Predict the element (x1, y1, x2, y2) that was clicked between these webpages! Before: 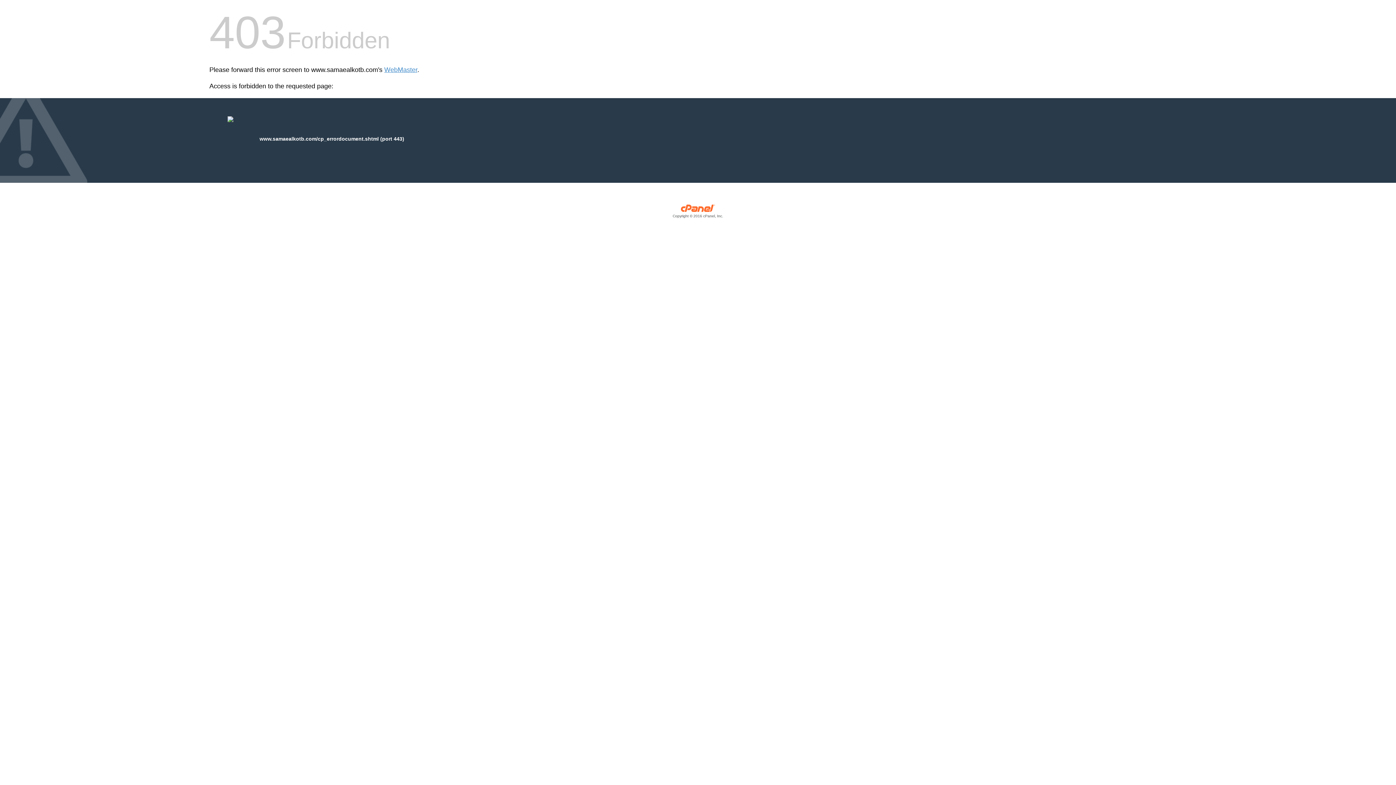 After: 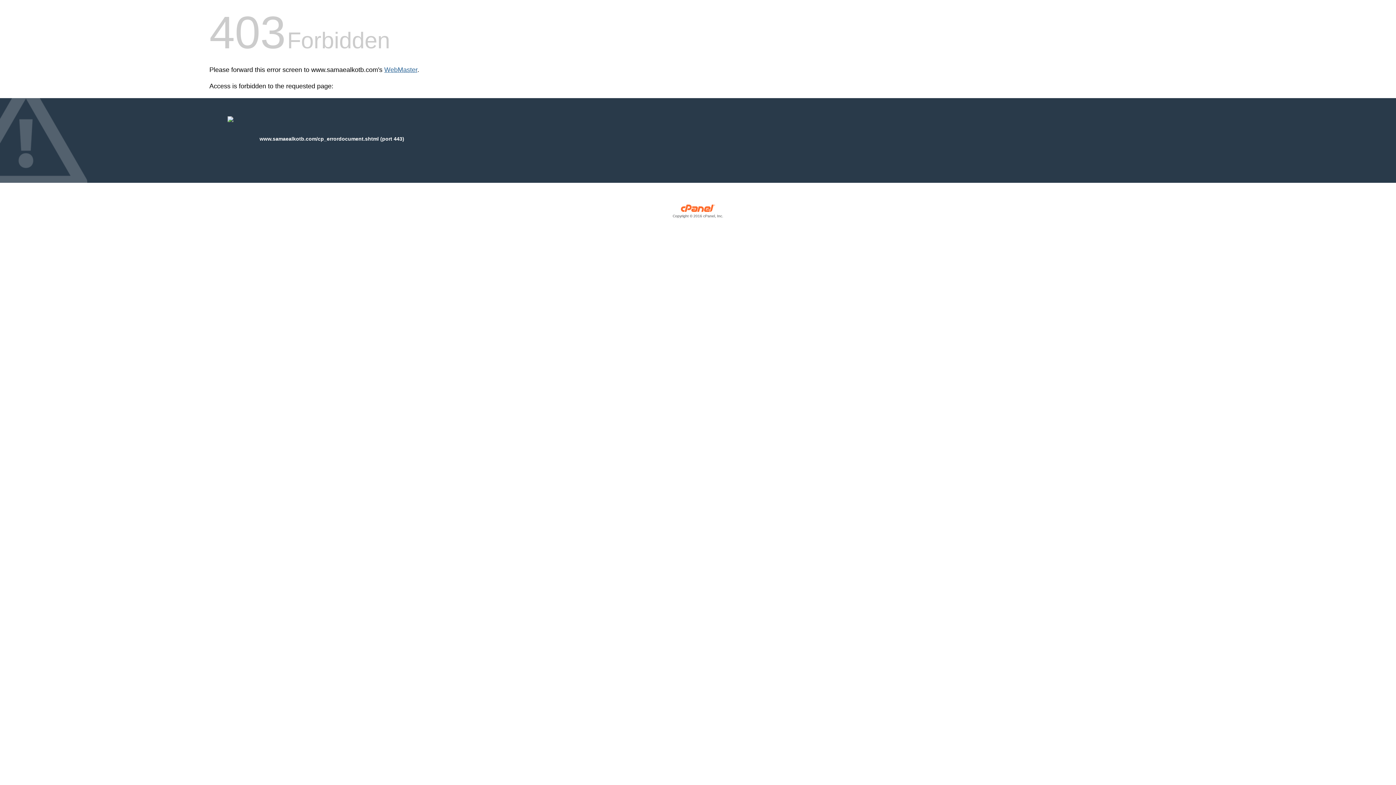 Action: label: WebMaster bbox: (384, 66, 417, 73)